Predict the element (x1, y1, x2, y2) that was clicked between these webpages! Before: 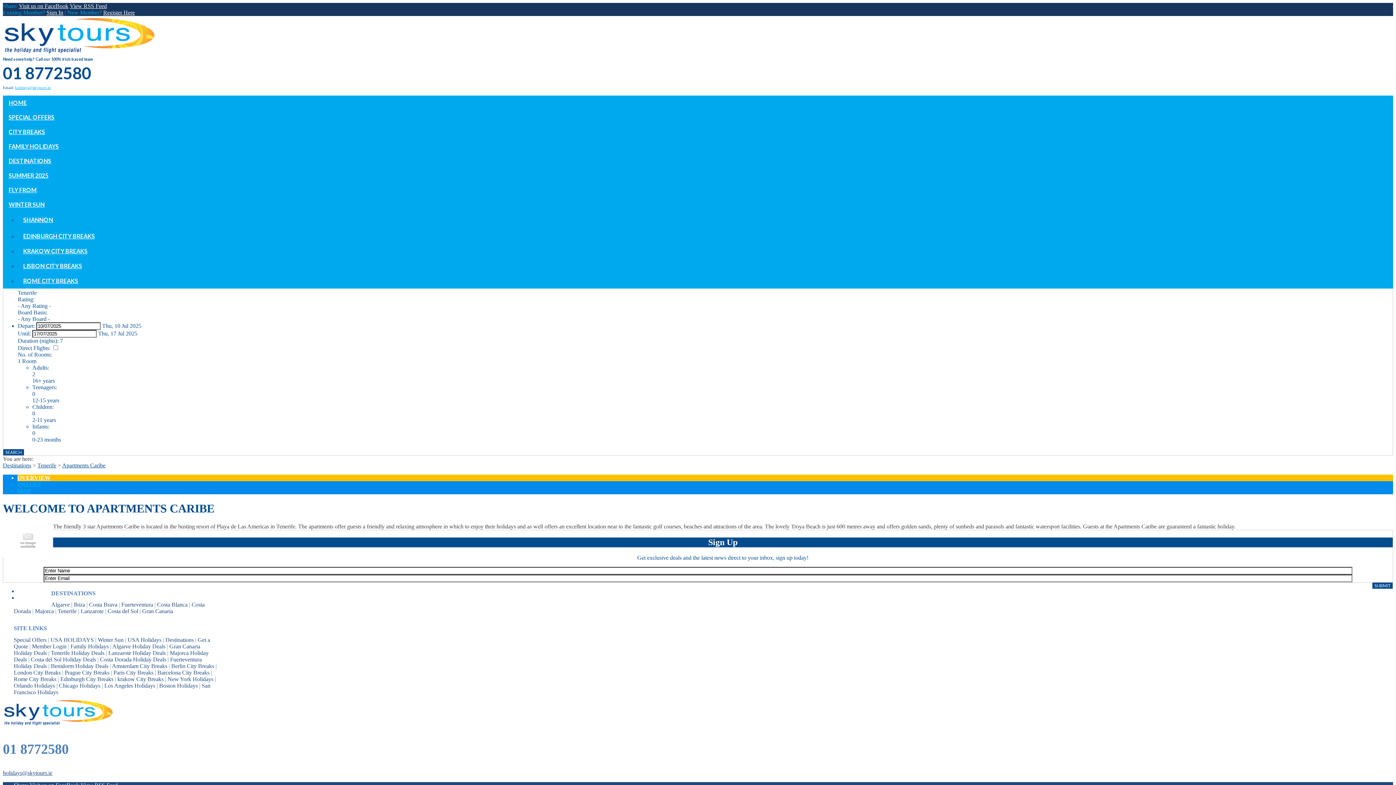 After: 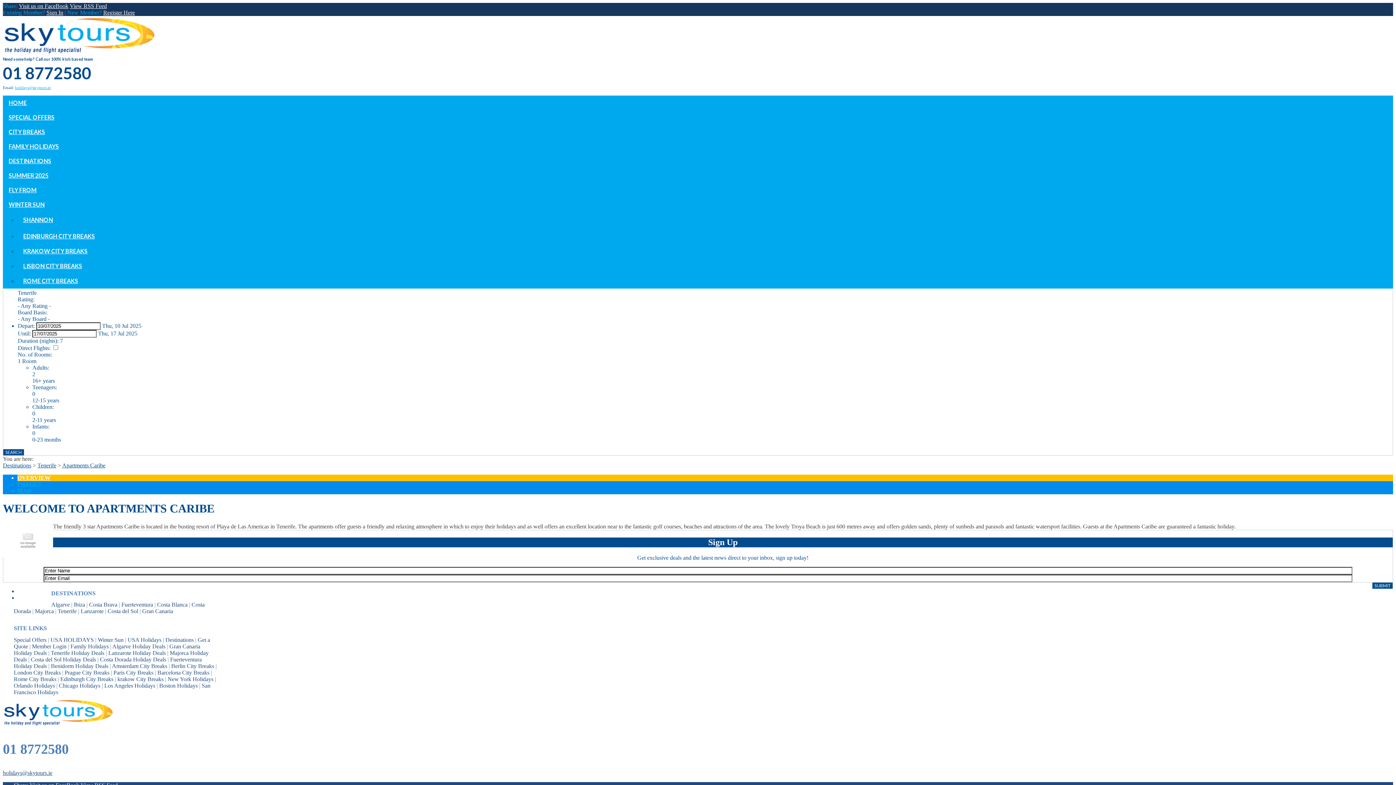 Action: bbox: (18, 2, 68, 9) label: Visit us on FaceBook